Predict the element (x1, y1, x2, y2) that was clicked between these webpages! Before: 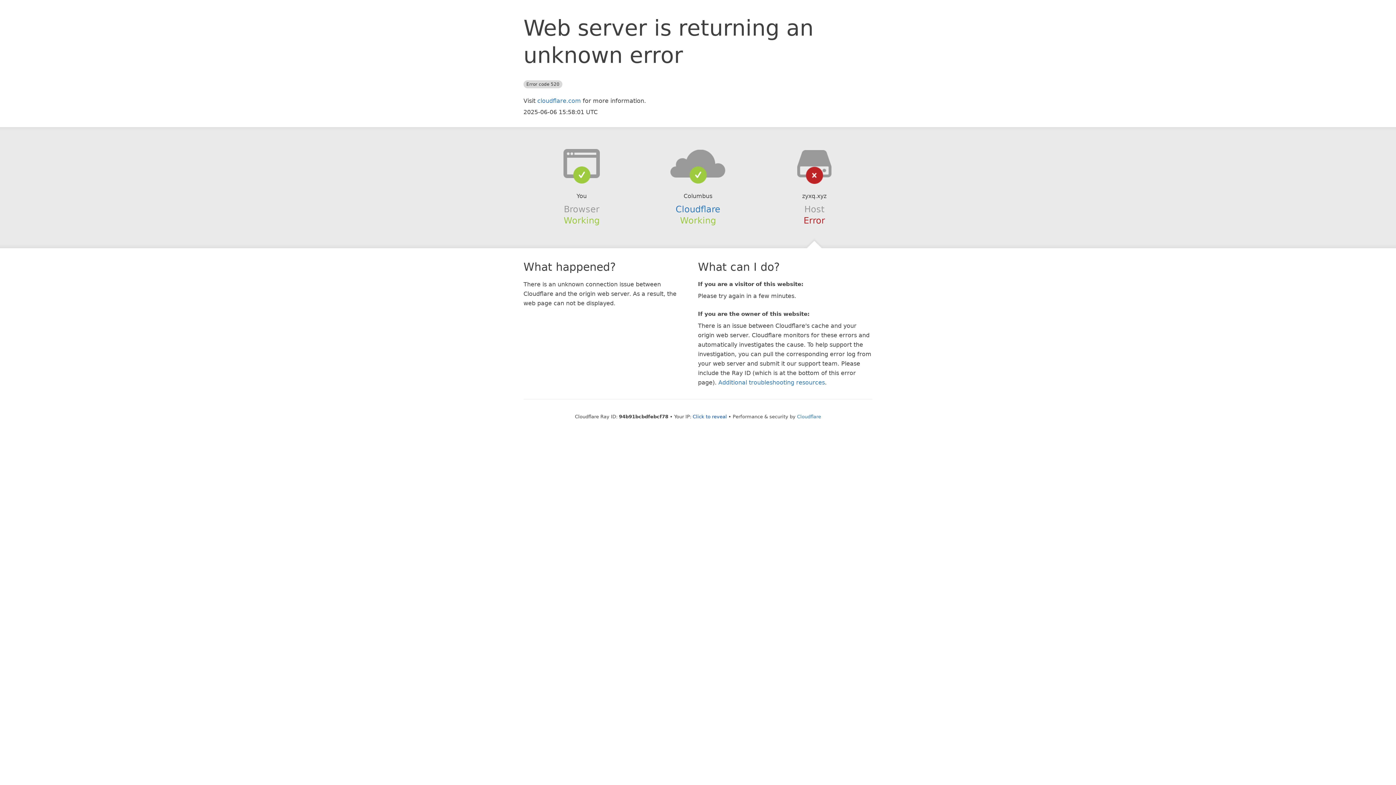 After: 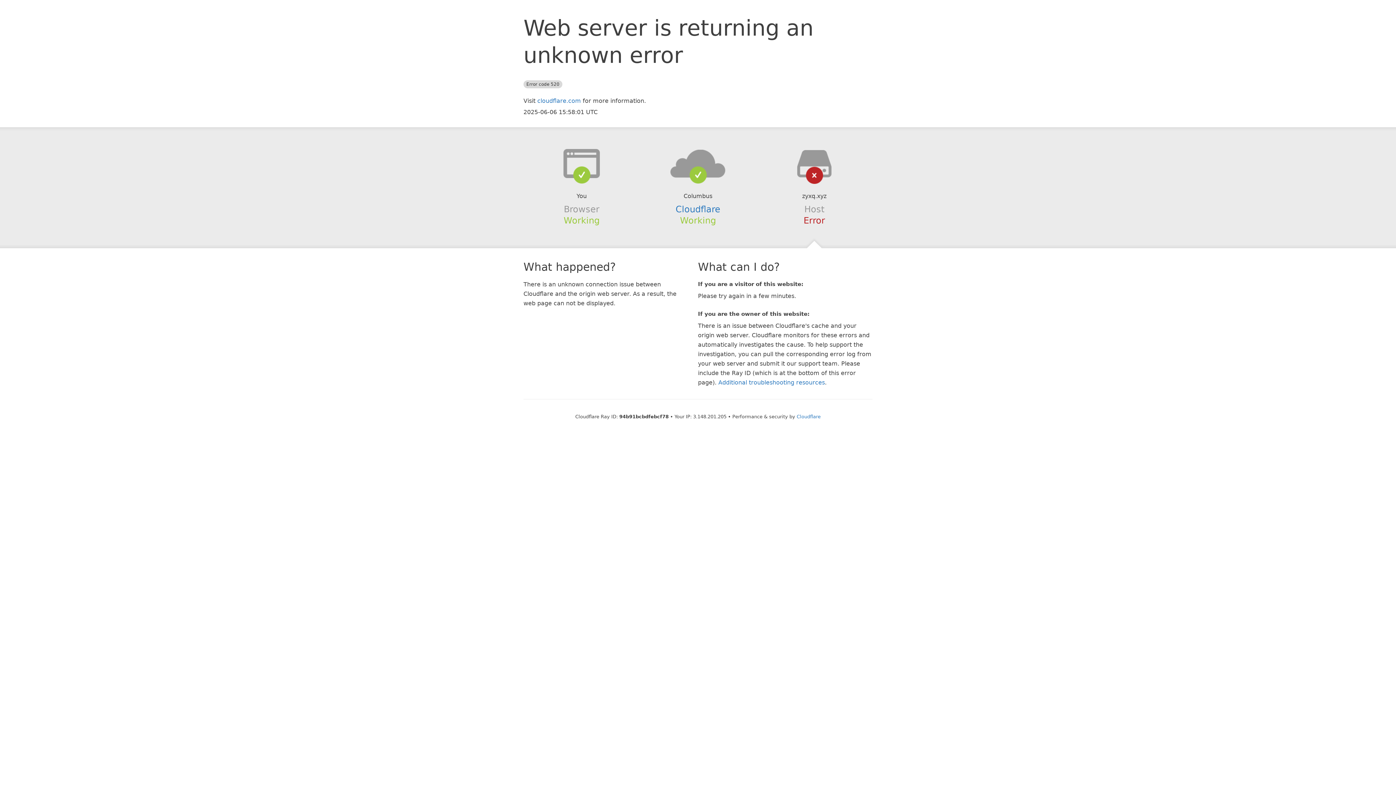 Action: bbox: (692, 414, 727, 419) label: Click to reveal